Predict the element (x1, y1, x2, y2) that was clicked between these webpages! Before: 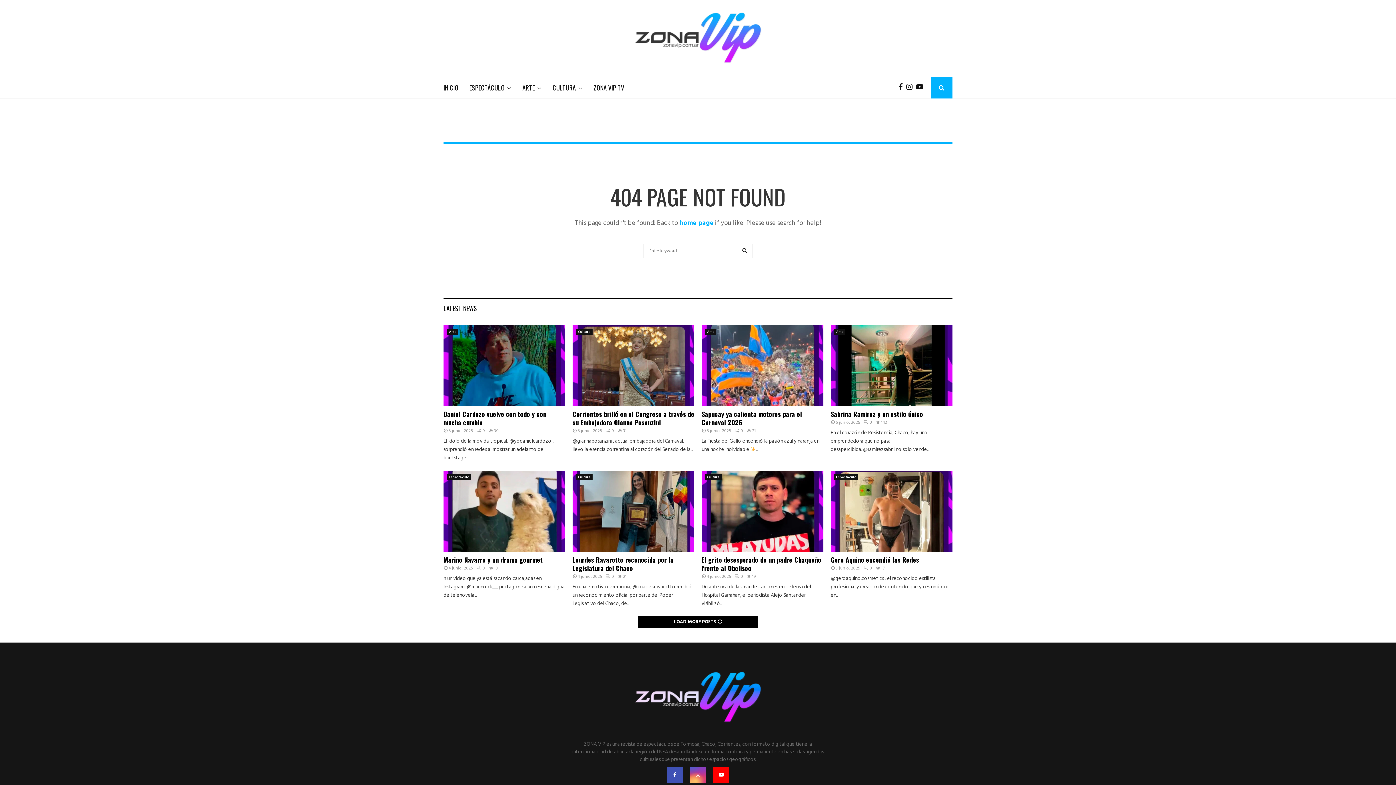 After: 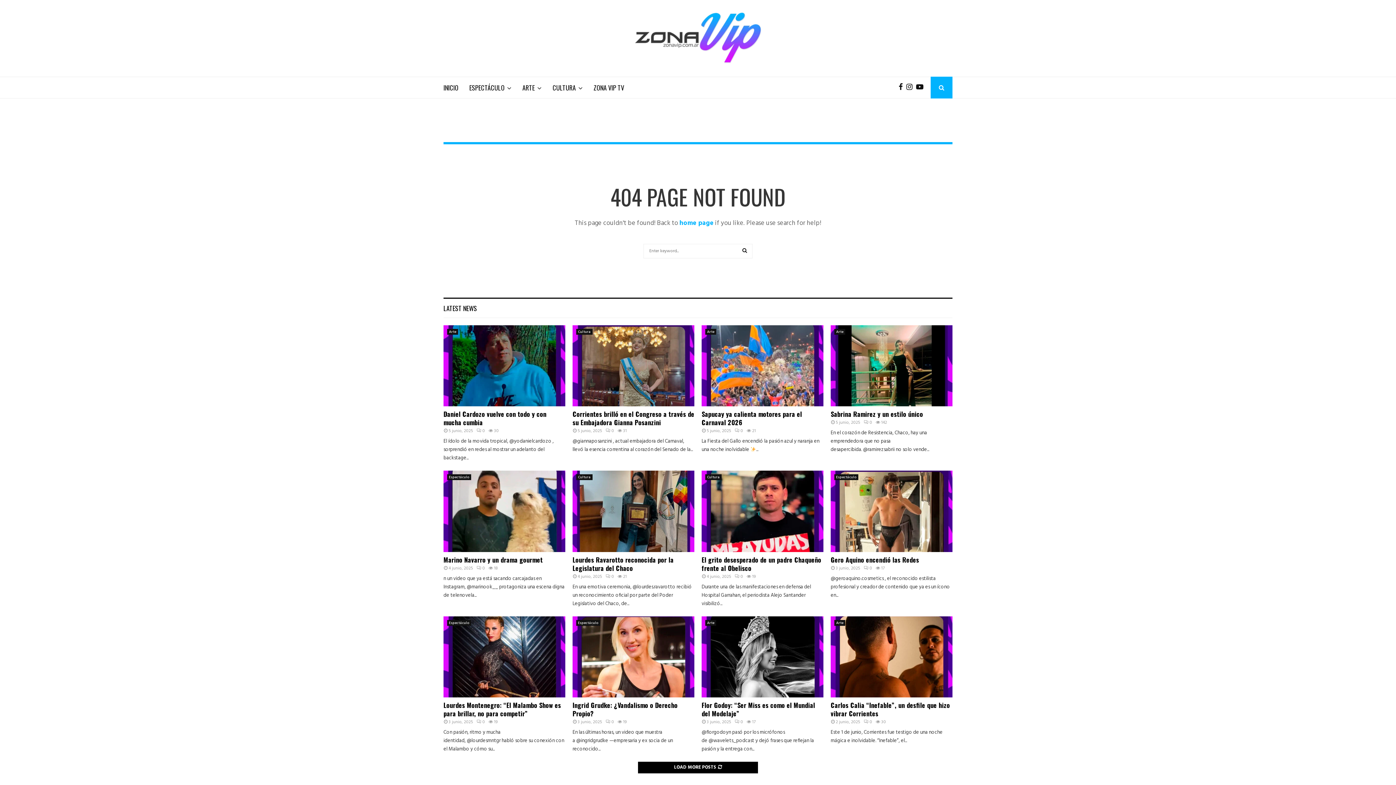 Action: bbox: (638, 616, 758, 628) label: LOAD MORE POSTS